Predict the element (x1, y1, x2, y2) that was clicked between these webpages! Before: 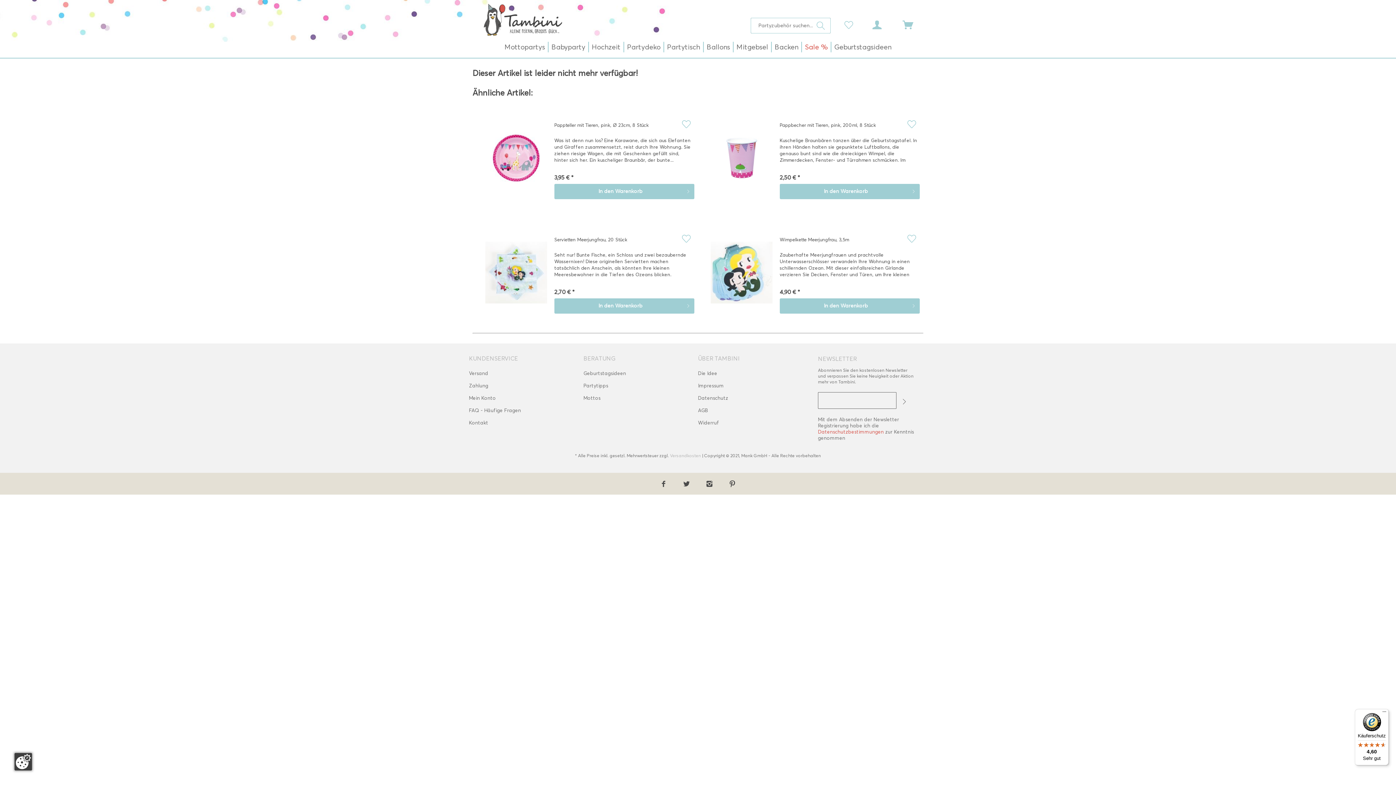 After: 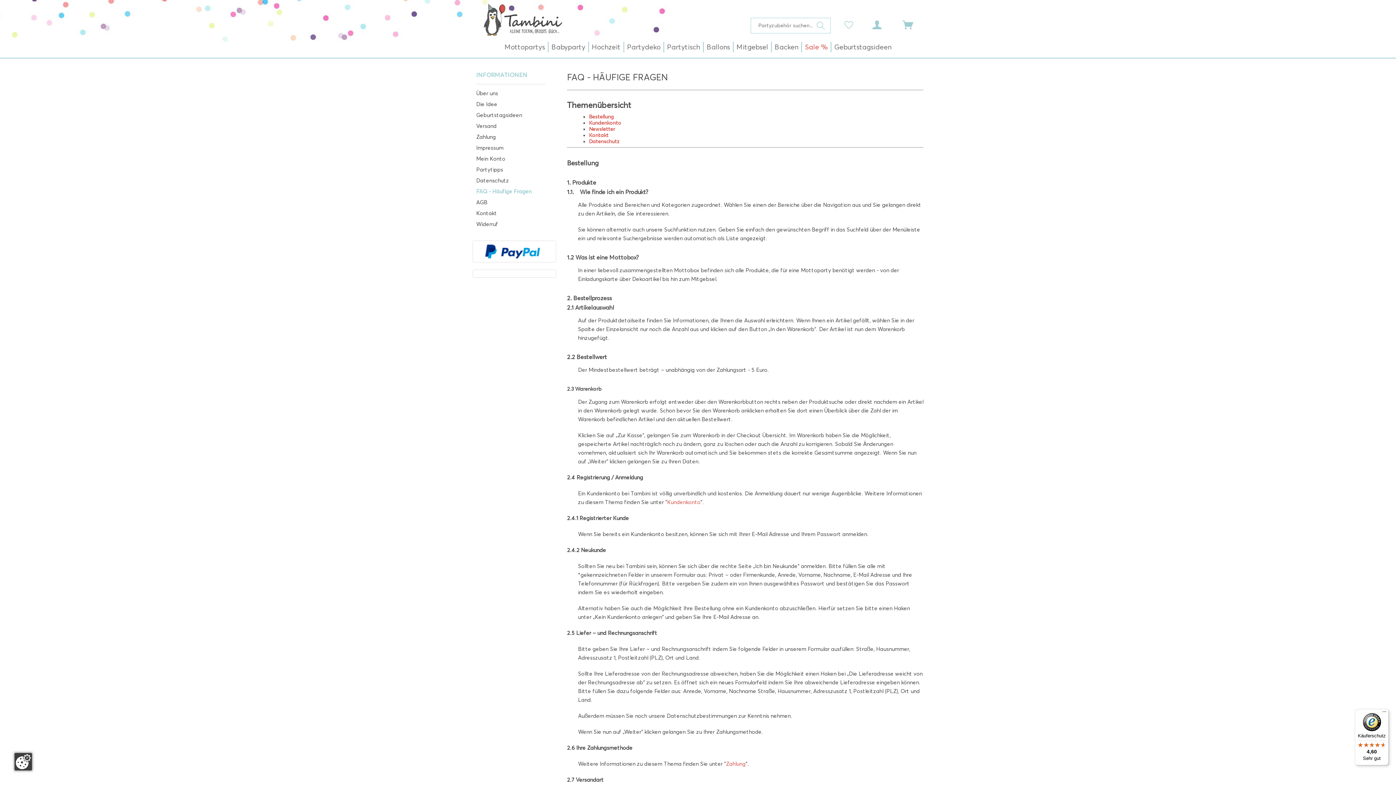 Action: label: FAQ - Häufige Fragen bbox: (469, 404, 515, 410)